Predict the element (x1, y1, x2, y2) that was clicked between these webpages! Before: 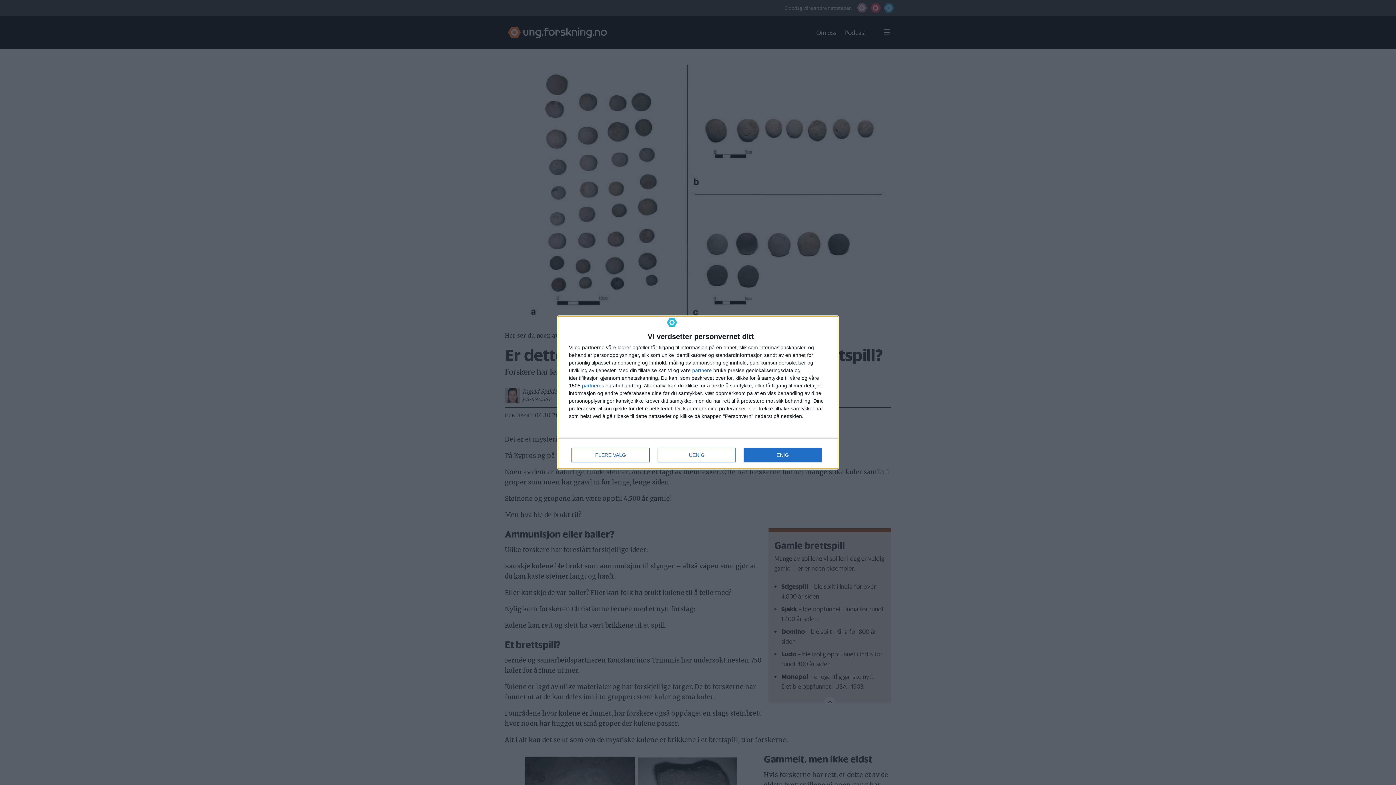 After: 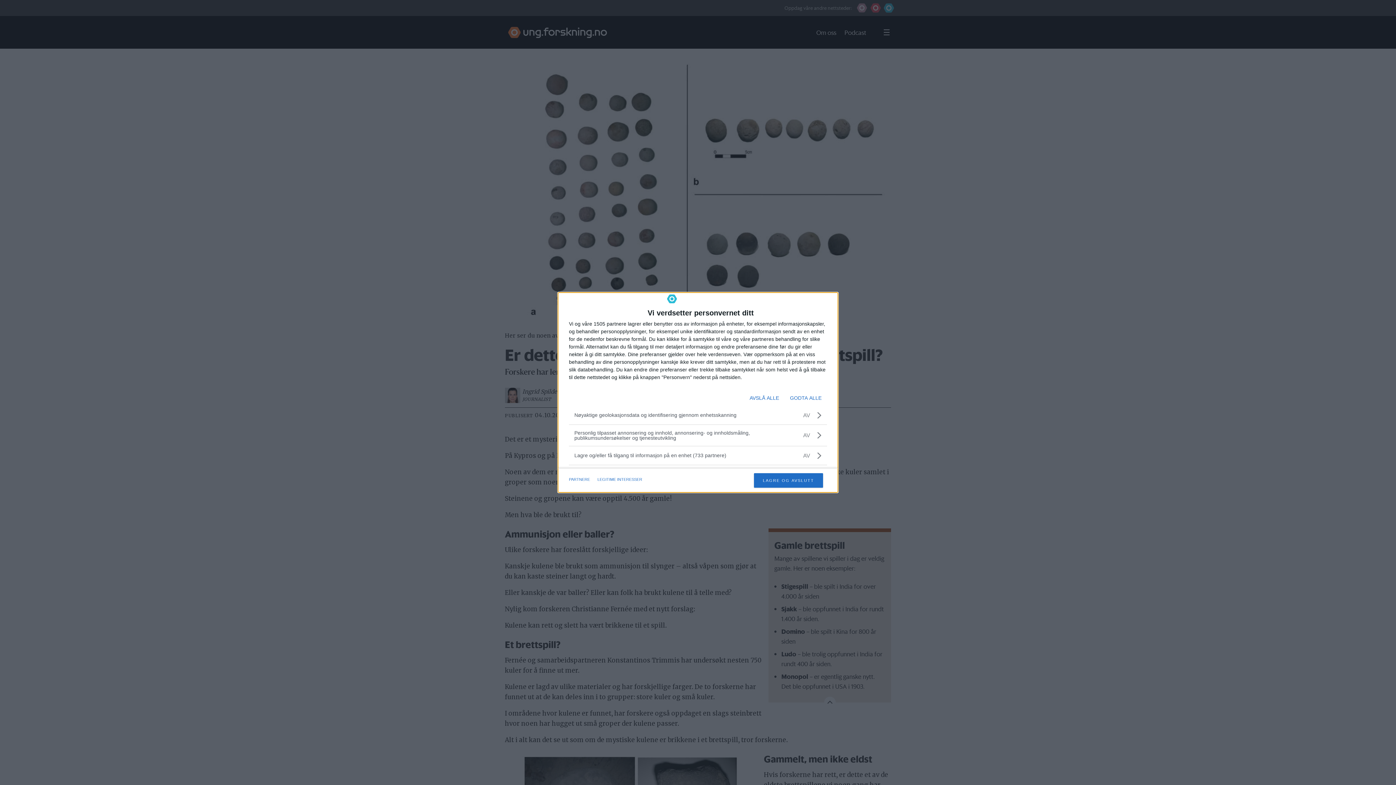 Action: label: FLERE VALG bbox: (571, 448, 649, 462)